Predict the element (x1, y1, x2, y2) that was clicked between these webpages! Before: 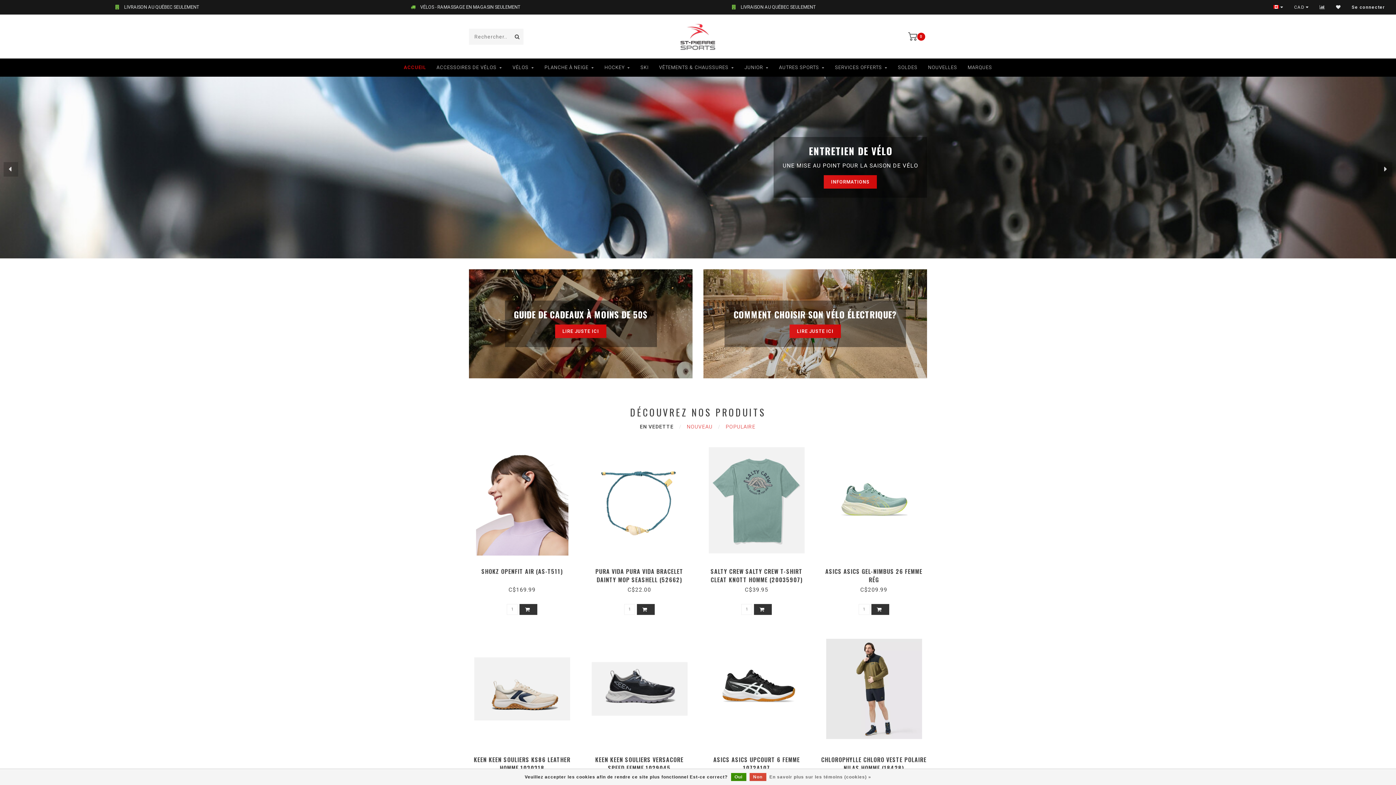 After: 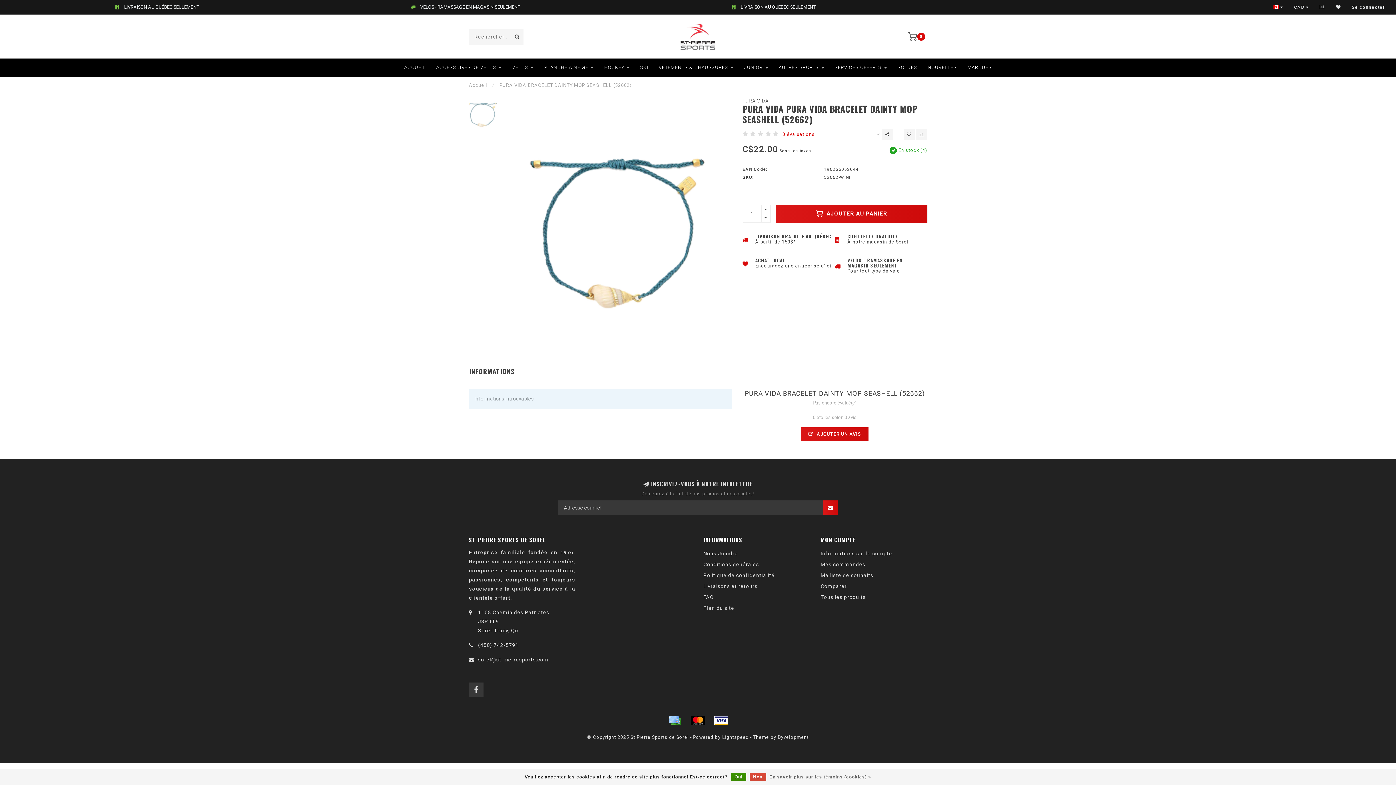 Action: bbox: (586, 439, 692, 562)